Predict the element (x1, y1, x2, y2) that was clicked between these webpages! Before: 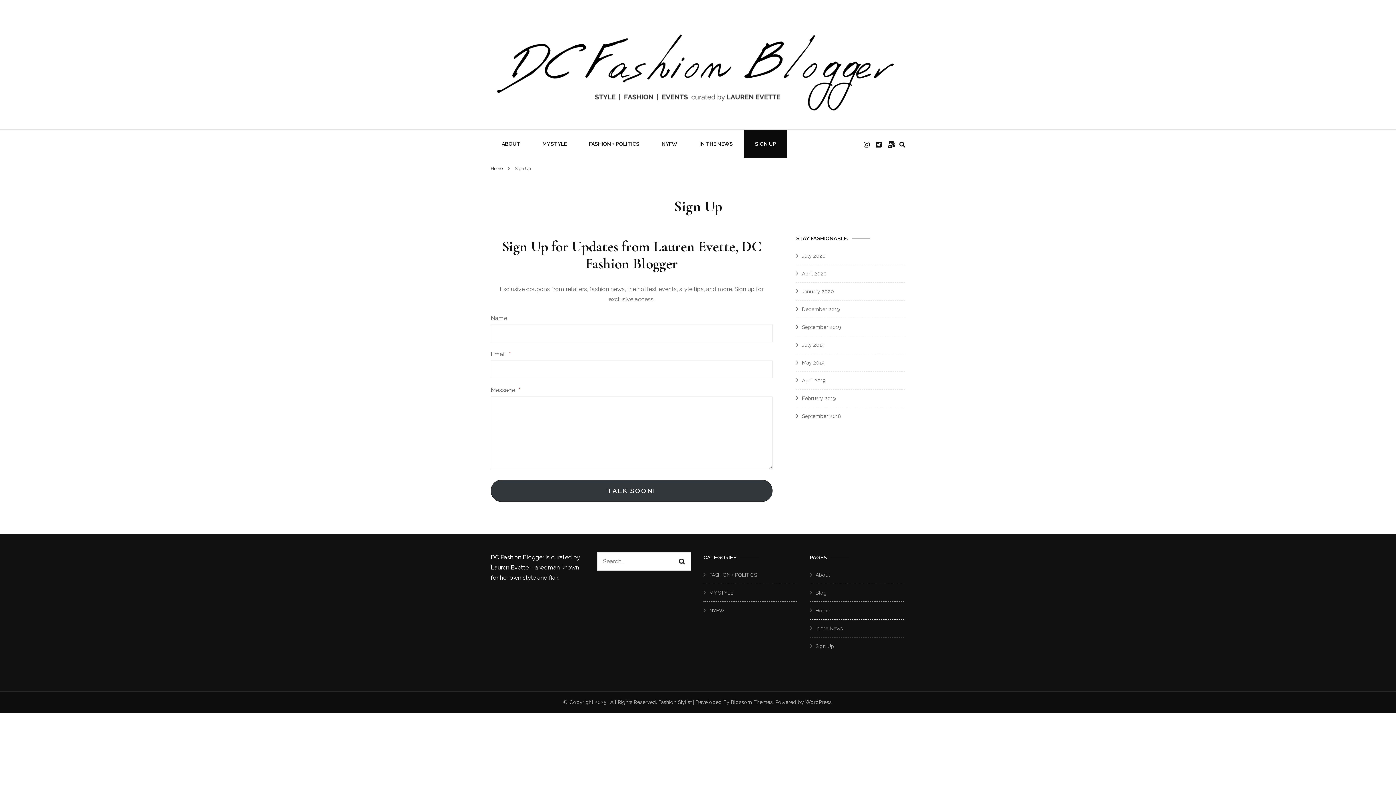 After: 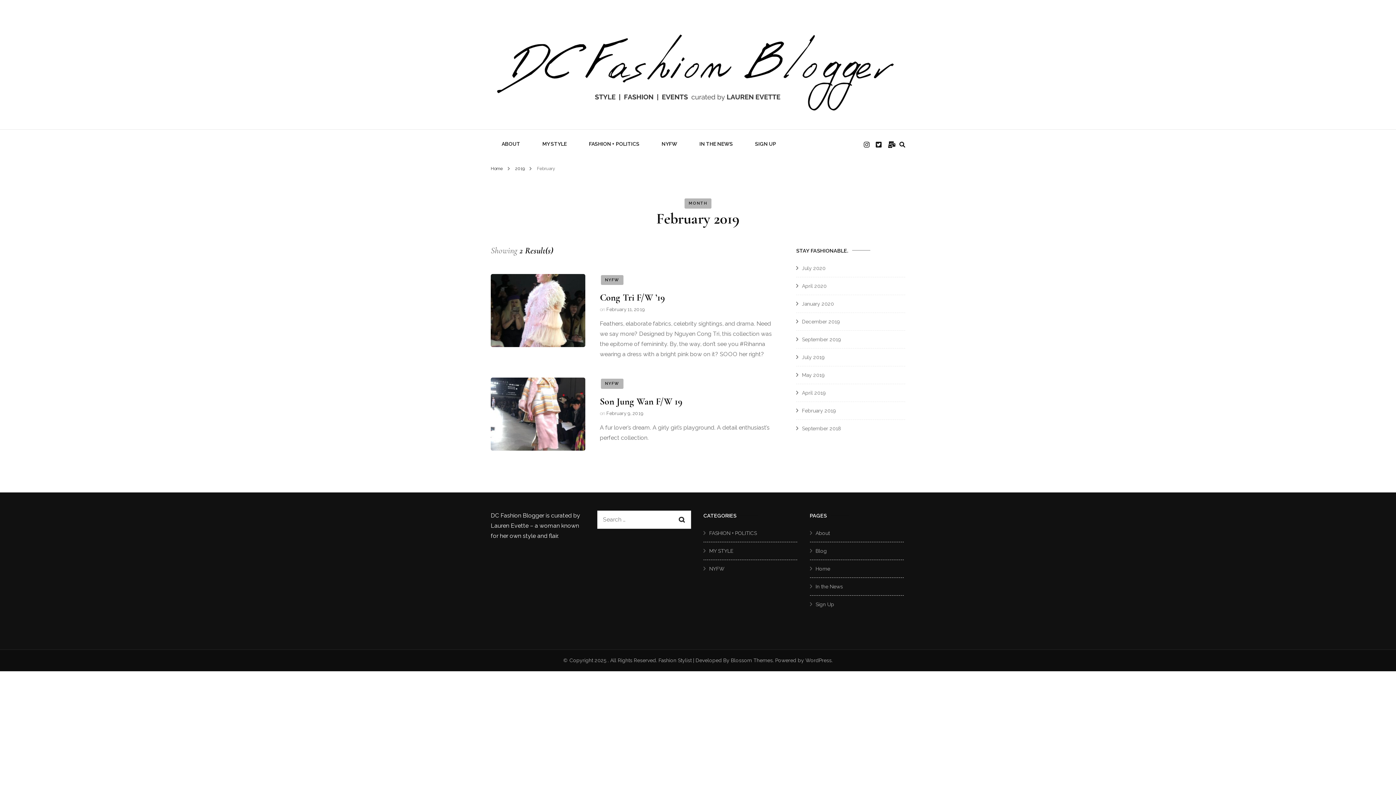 Action: label: February 2019 bbox: (802, 395, 836, 401)